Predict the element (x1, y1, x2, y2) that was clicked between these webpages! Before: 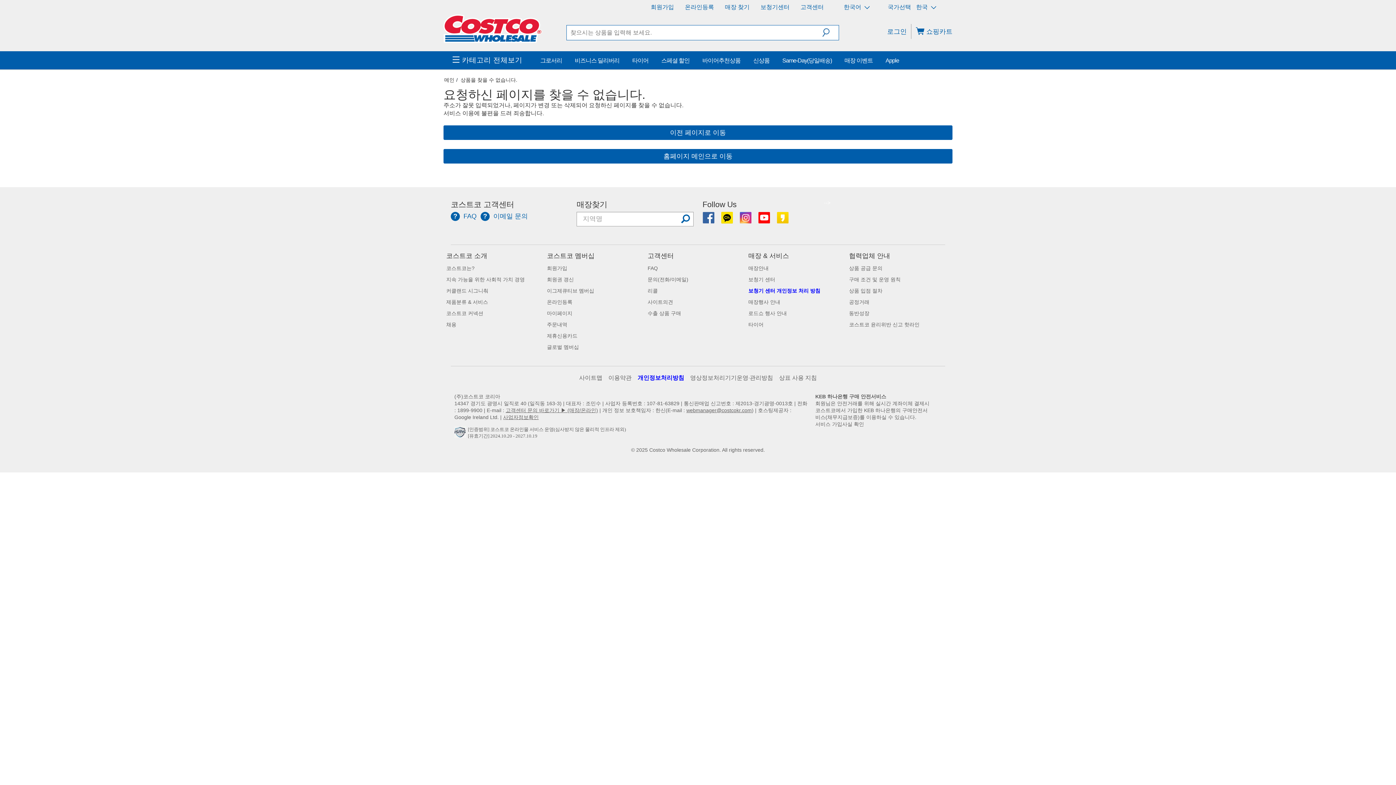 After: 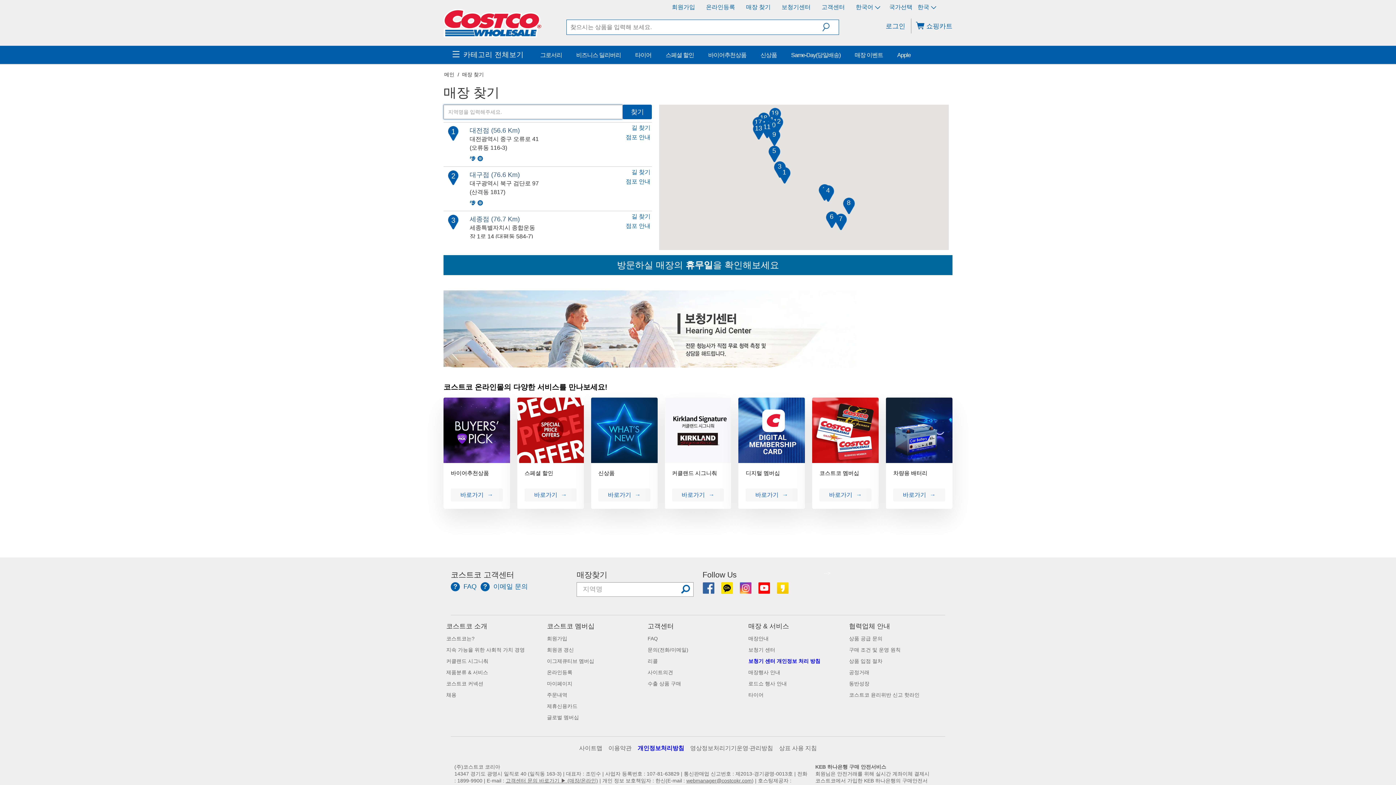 Action: label: 매장안내 bbox: (748, 258, 768, 264)